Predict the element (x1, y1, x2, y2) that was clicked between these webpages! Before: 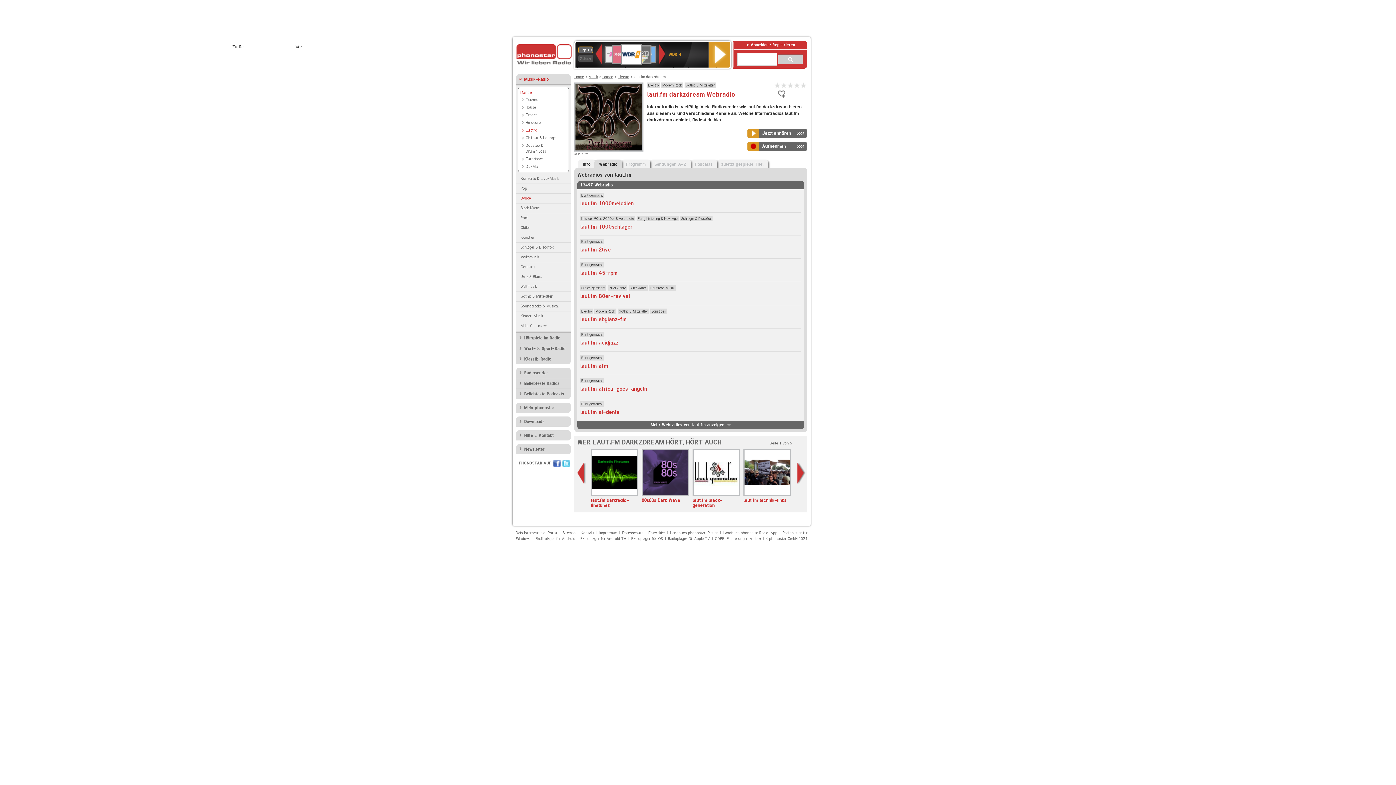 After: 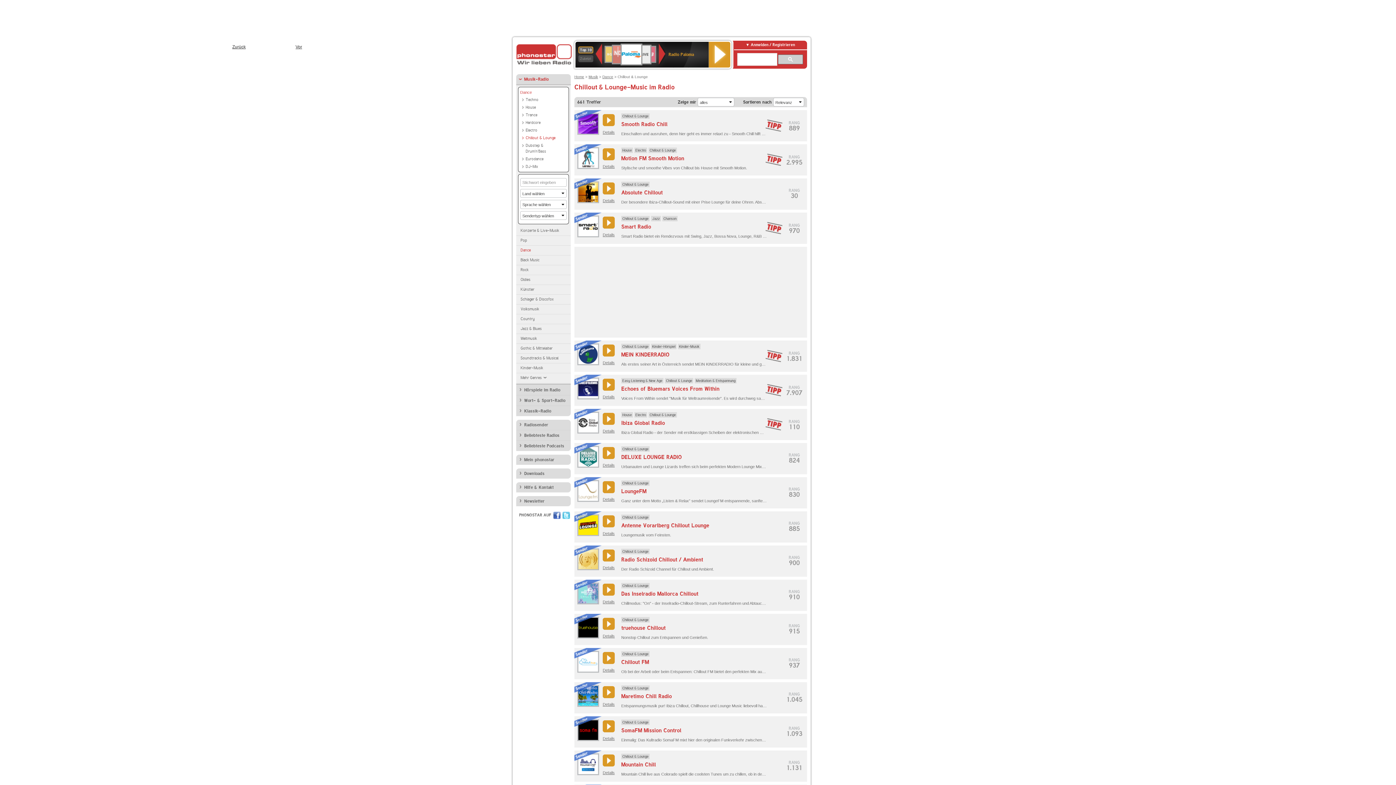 Action: label: Chillout & Lounge bbox: (518, 133, 566, 141)